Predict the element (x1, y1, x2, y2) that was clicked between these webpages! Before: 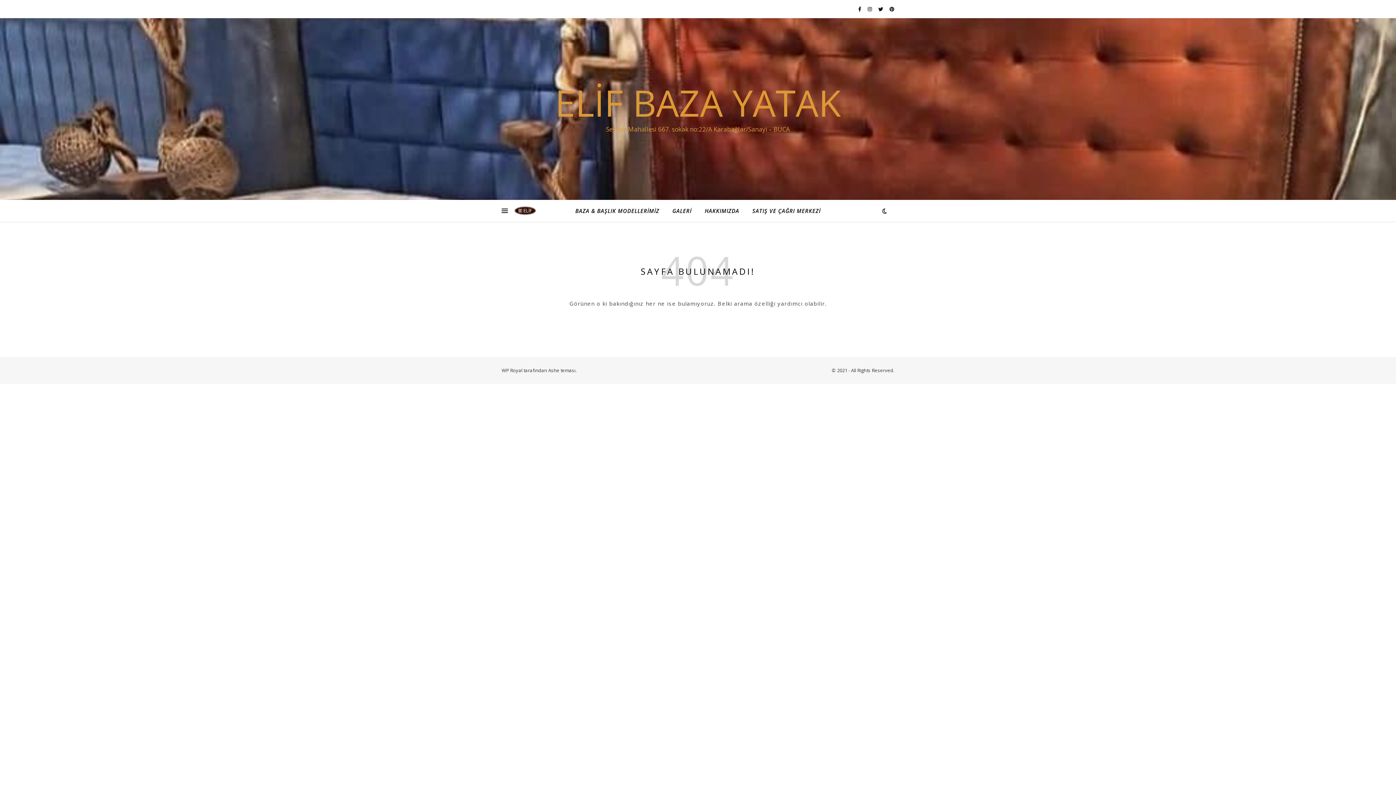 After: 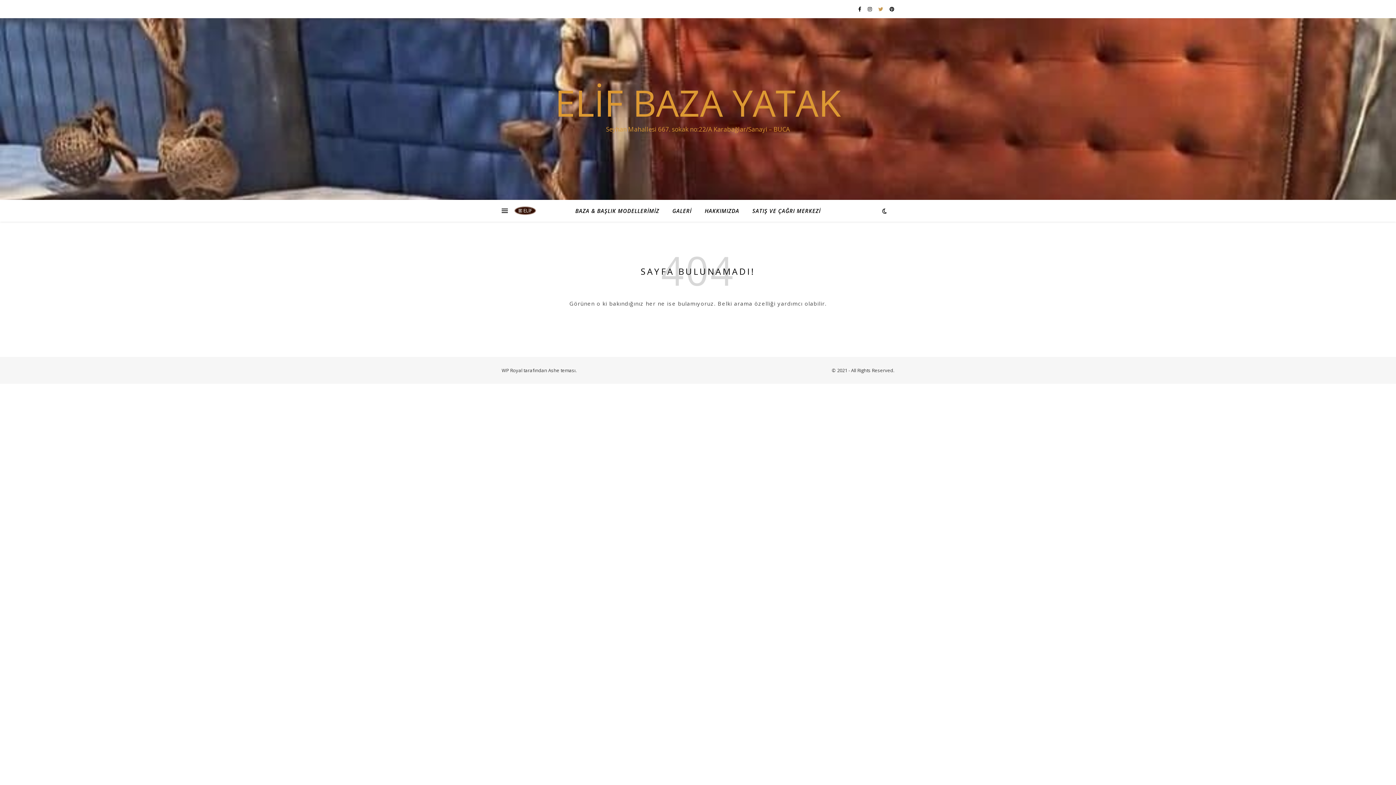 Action: bbox: (878, 5, 884, 12) label:  